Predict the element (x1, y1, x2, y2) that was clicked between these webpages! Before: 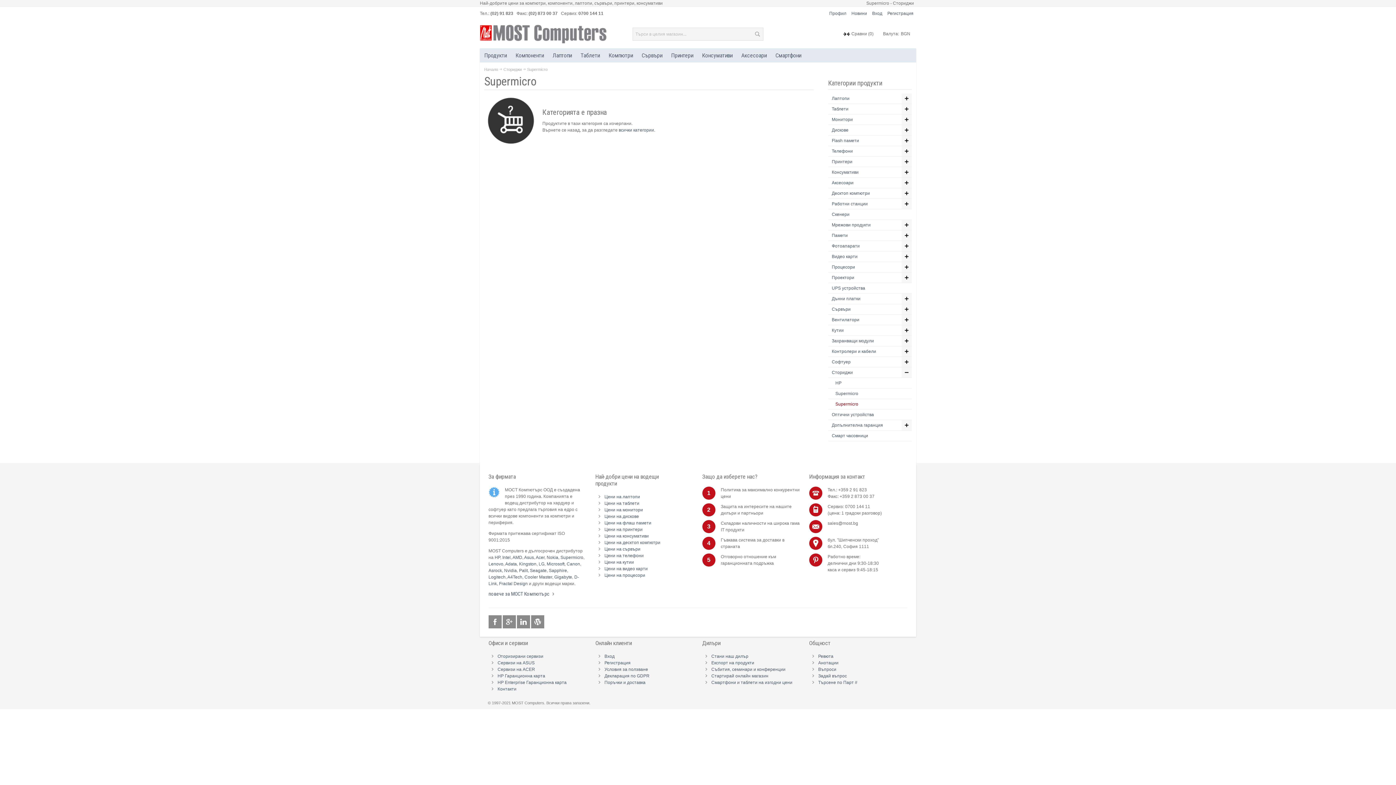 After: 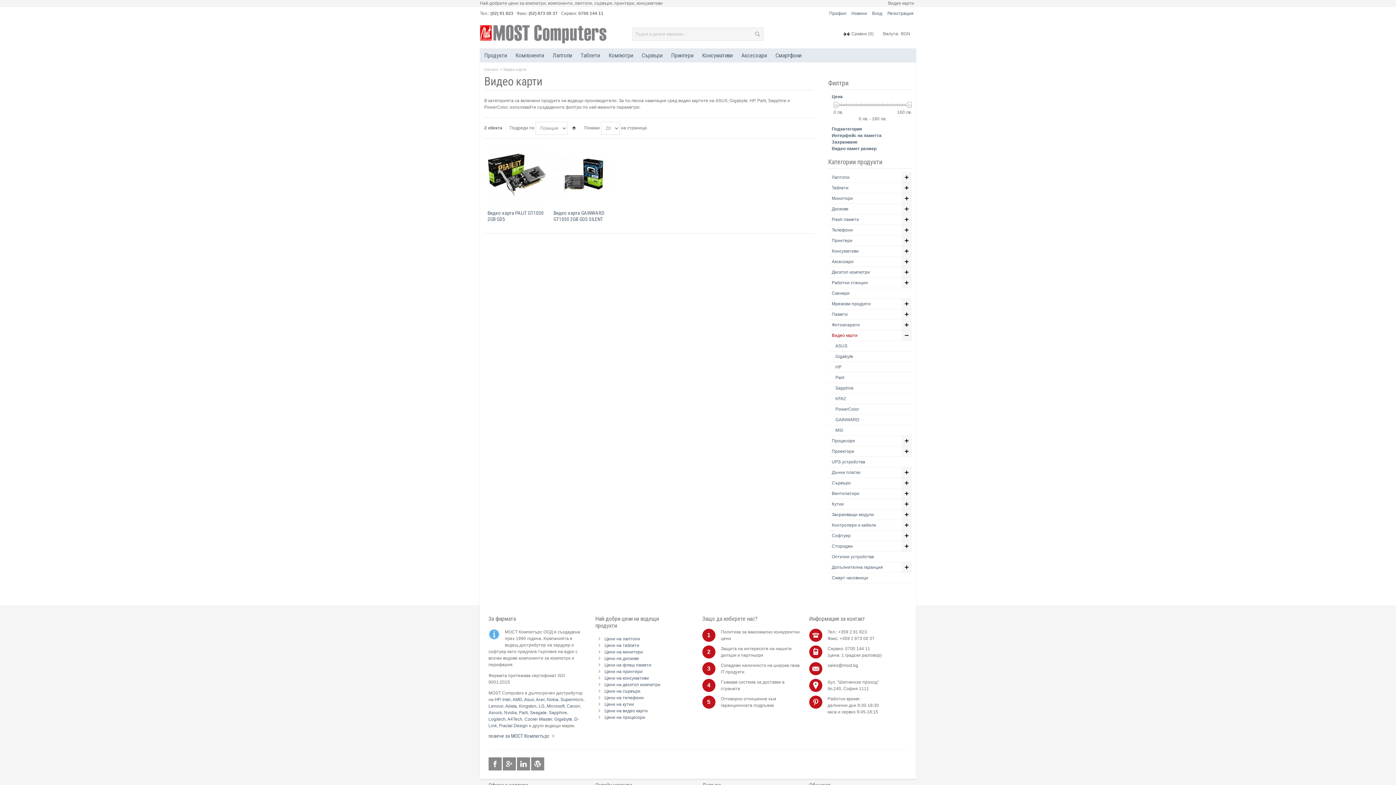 Action: label: Цени на видео карти bbox: (604, 566, 647, 571)